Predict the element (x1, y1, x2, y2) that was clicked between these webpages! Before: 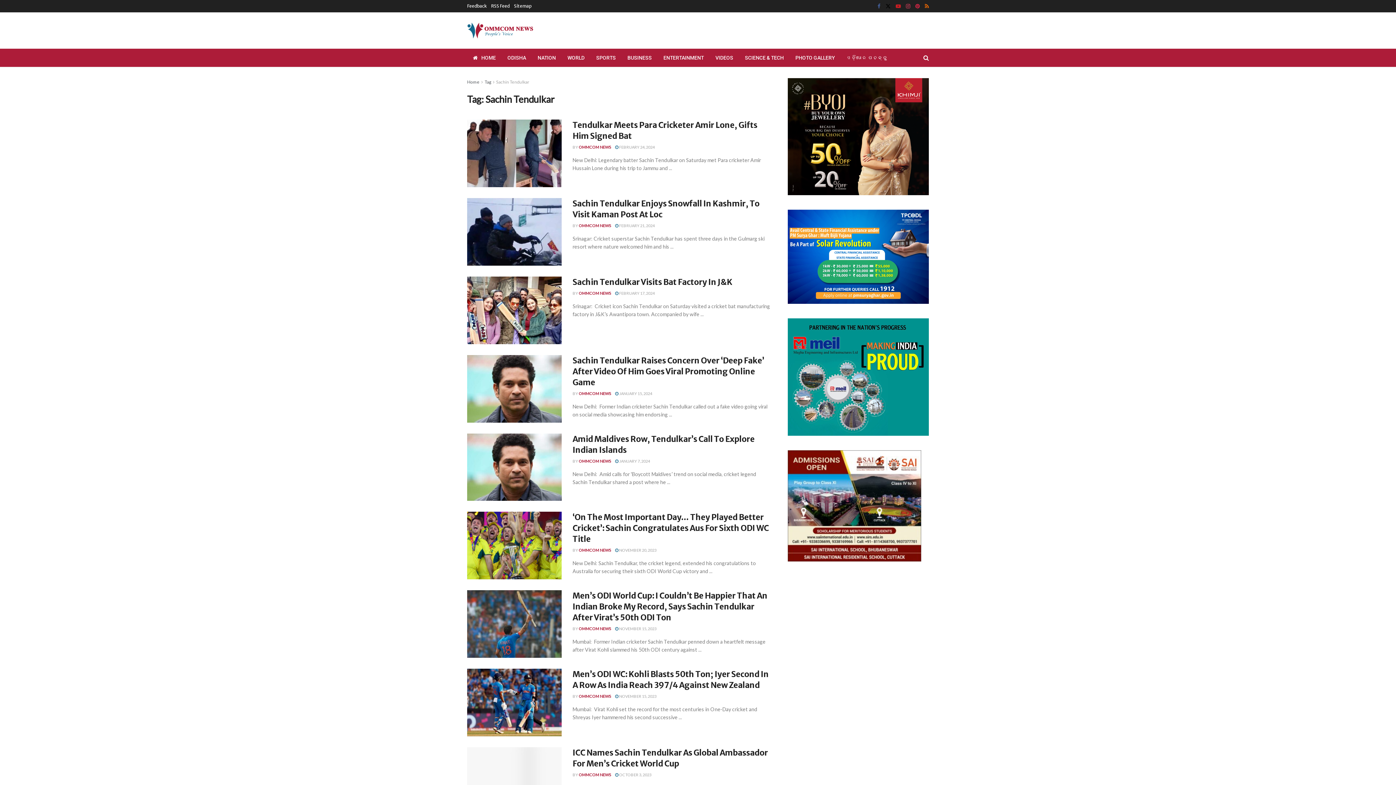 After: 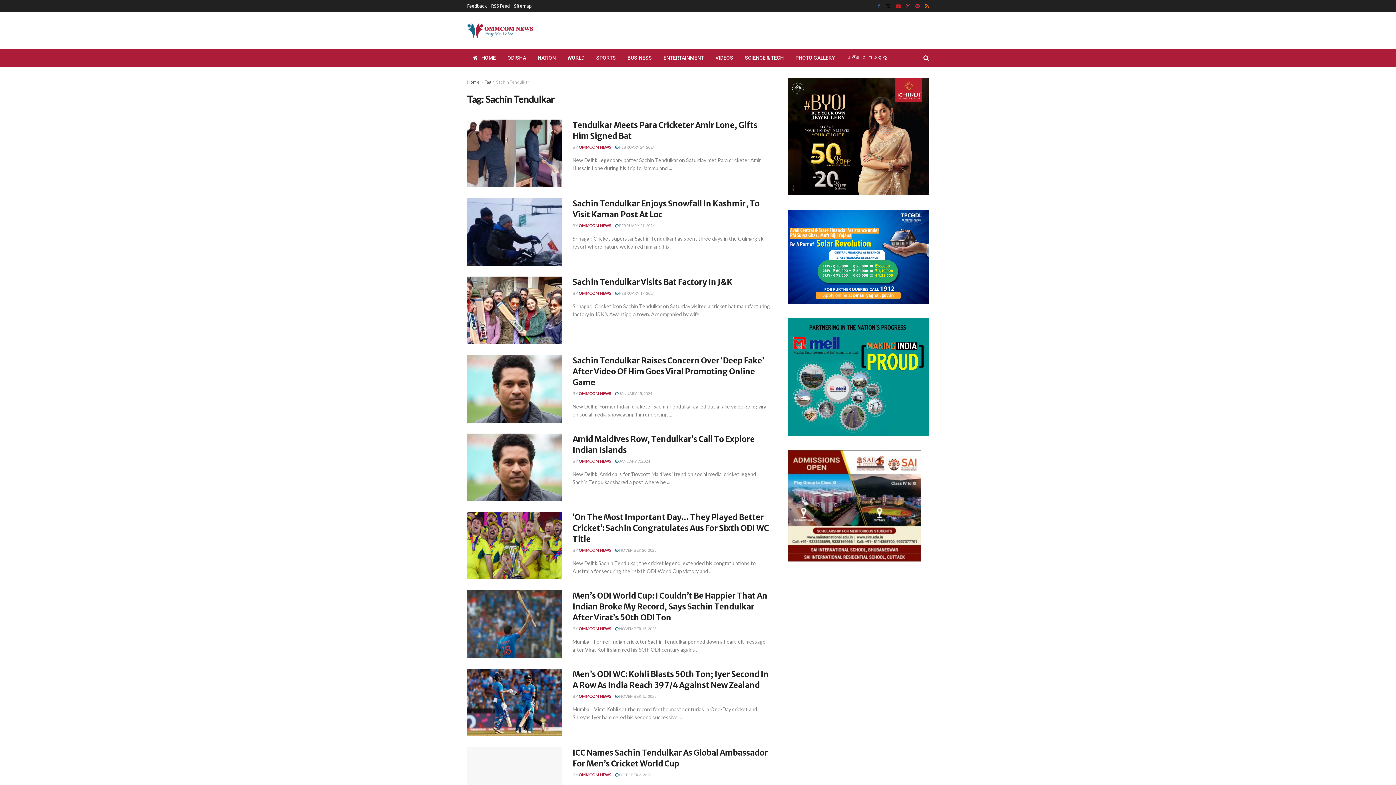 Action: bbox: (484, 79, 491, 84) label: Tag